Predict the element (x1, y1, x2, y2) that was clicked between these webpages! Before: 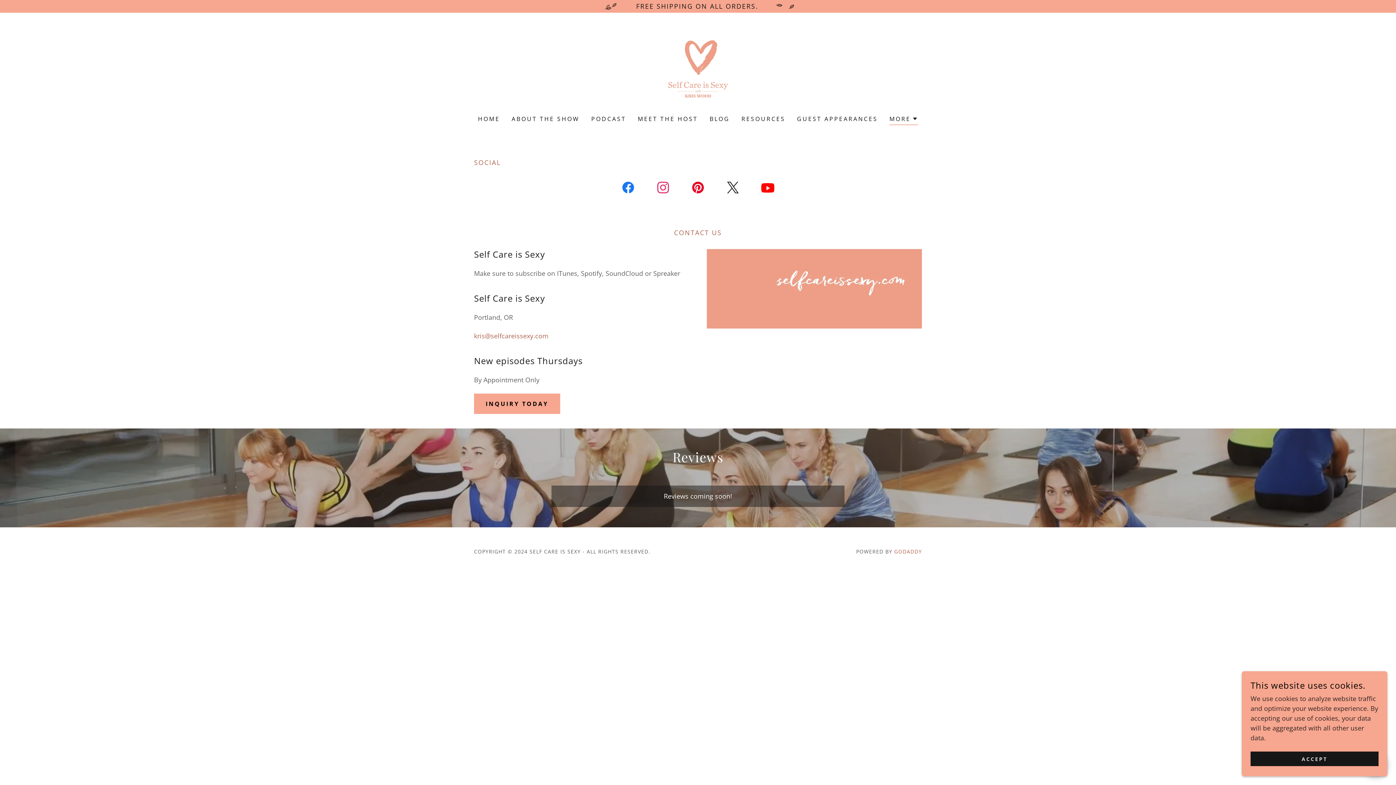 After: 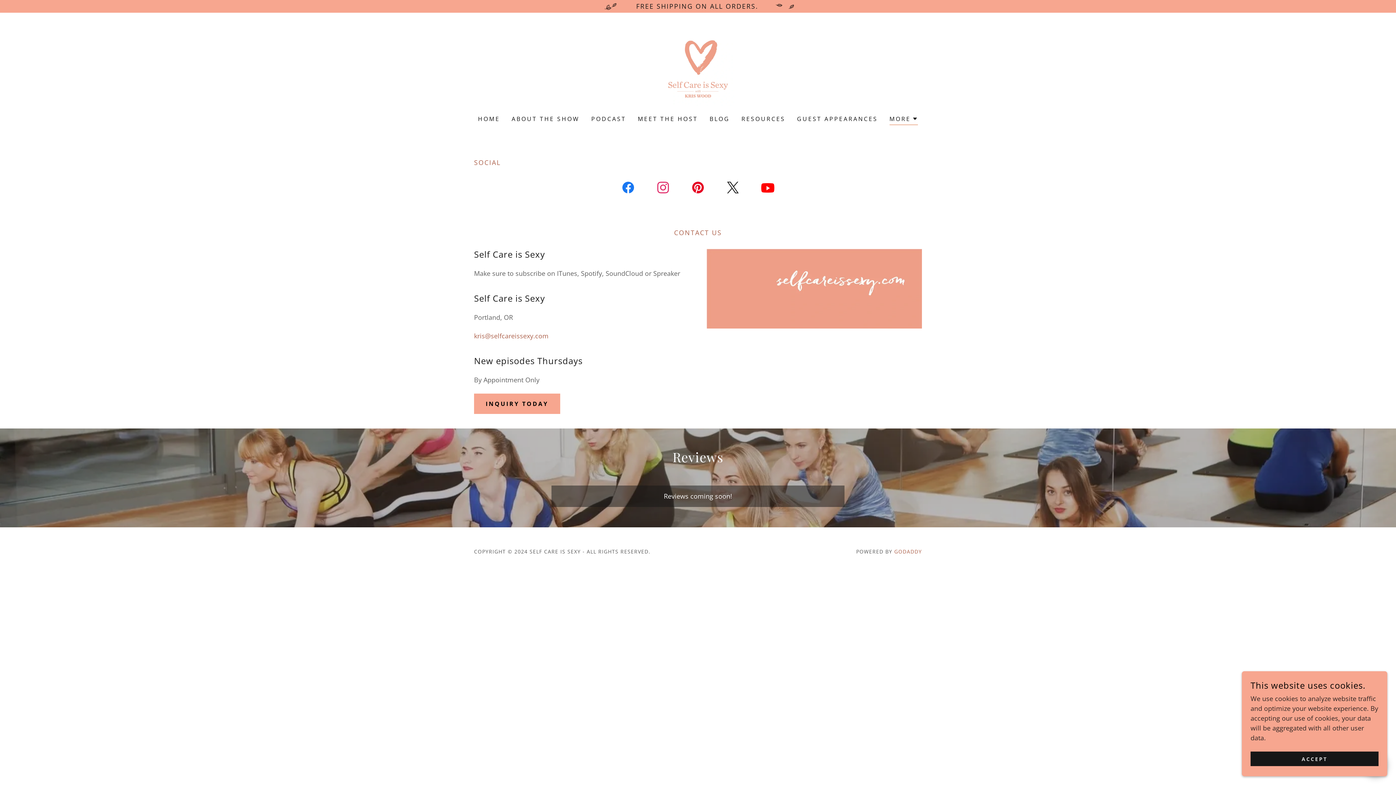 Action: bbox: (645, 178, 680, 199) label: Instagram Social Link